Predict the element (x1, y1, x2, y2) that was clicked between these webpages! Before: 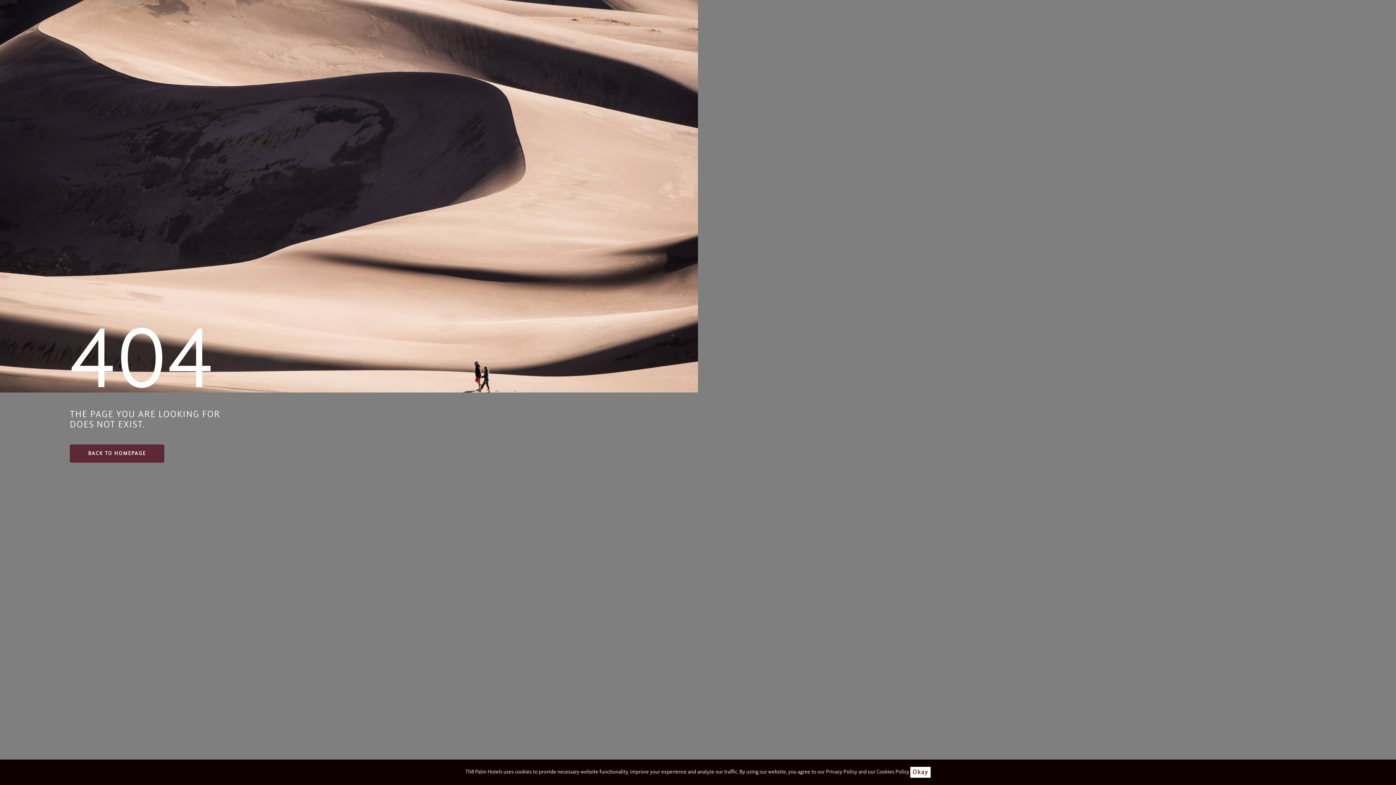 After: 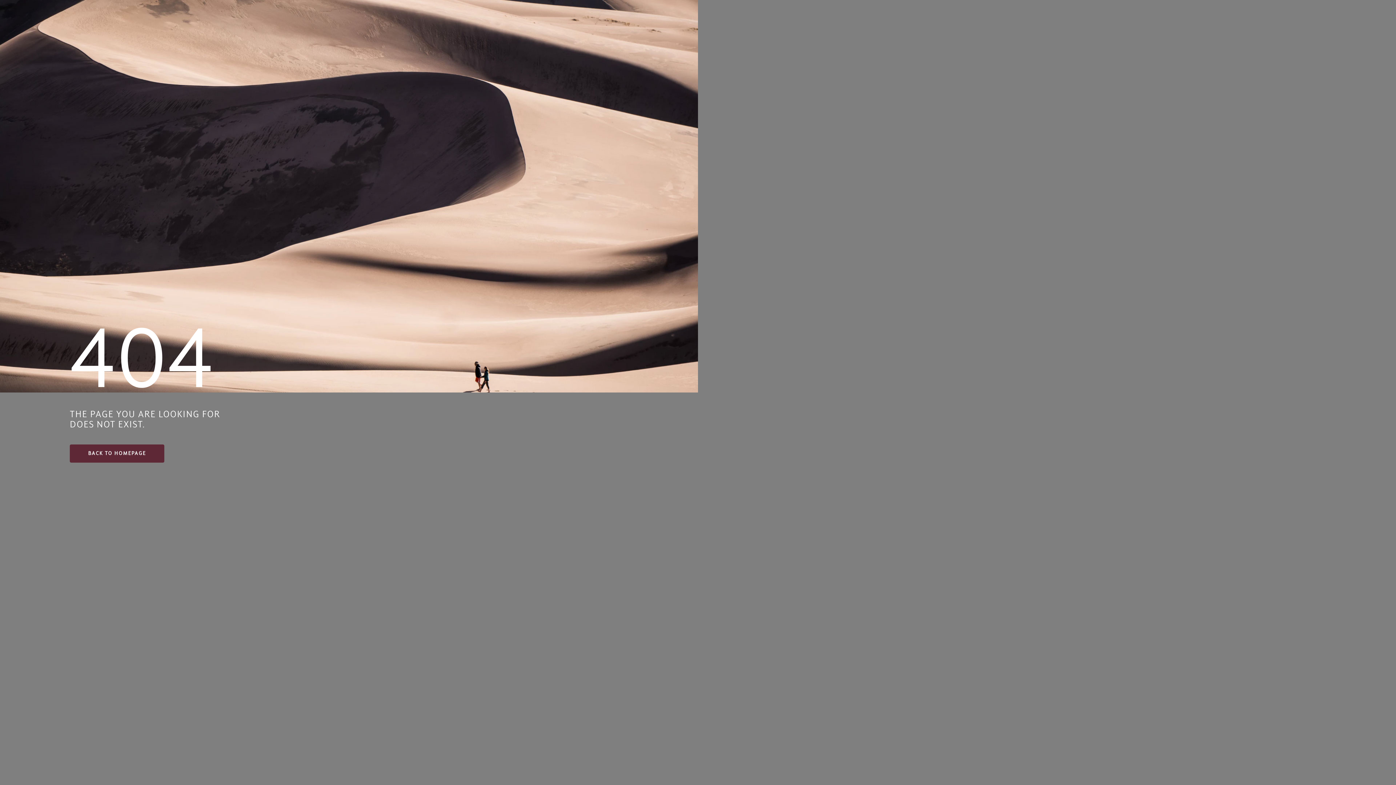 Action: label: Okay bbox: (910, 767, 930, 778)